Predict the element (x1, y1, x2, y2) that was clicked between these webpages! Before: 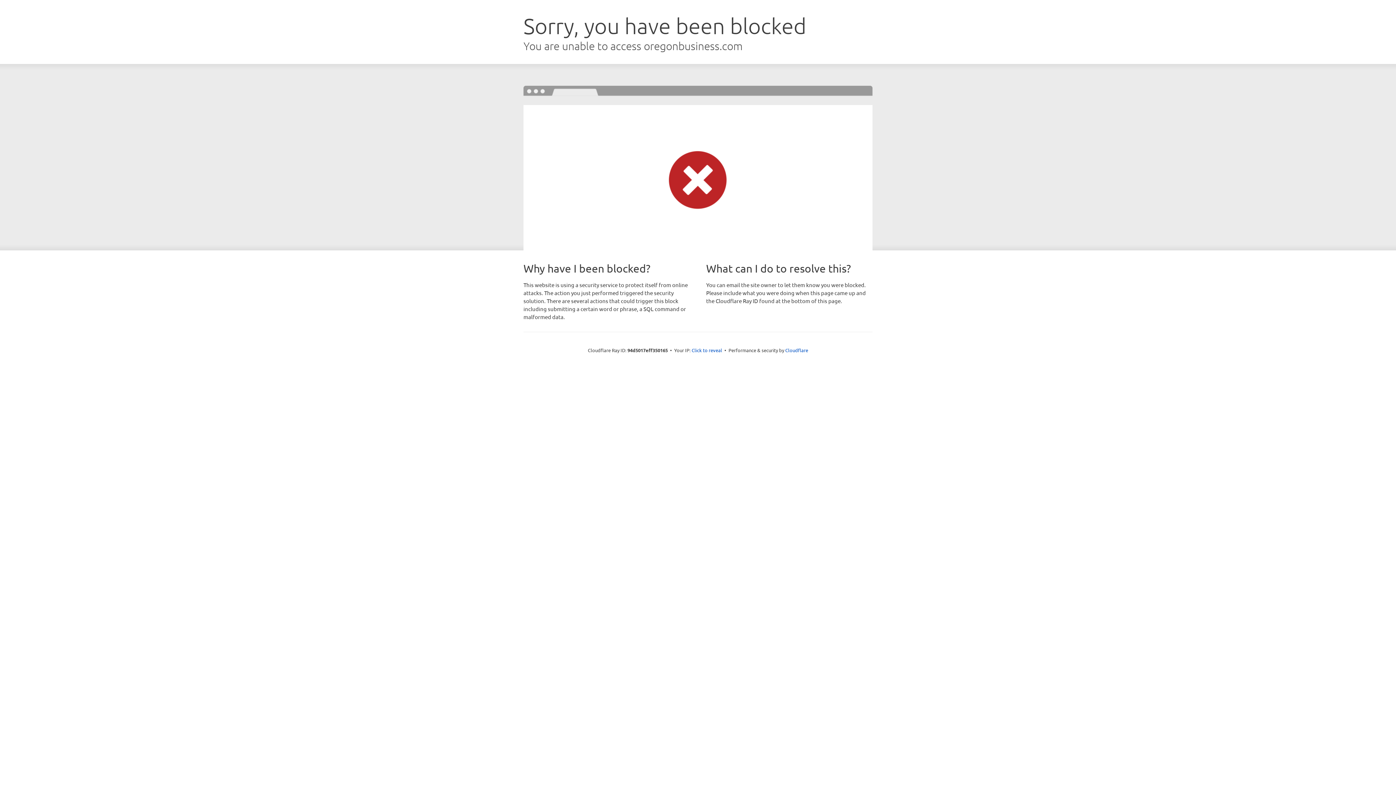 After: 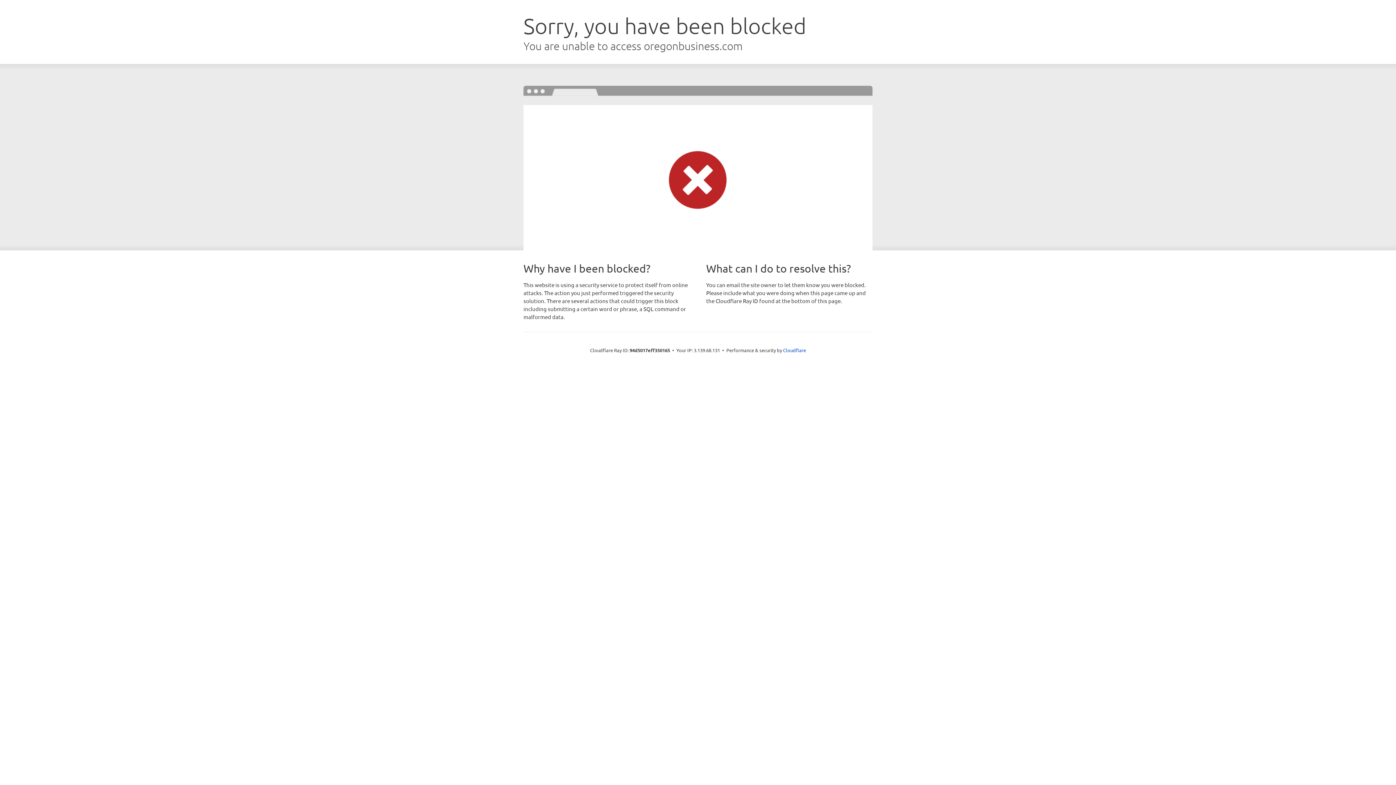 Action: label: Click to reveal bbox: (691, 346, 722, 353)